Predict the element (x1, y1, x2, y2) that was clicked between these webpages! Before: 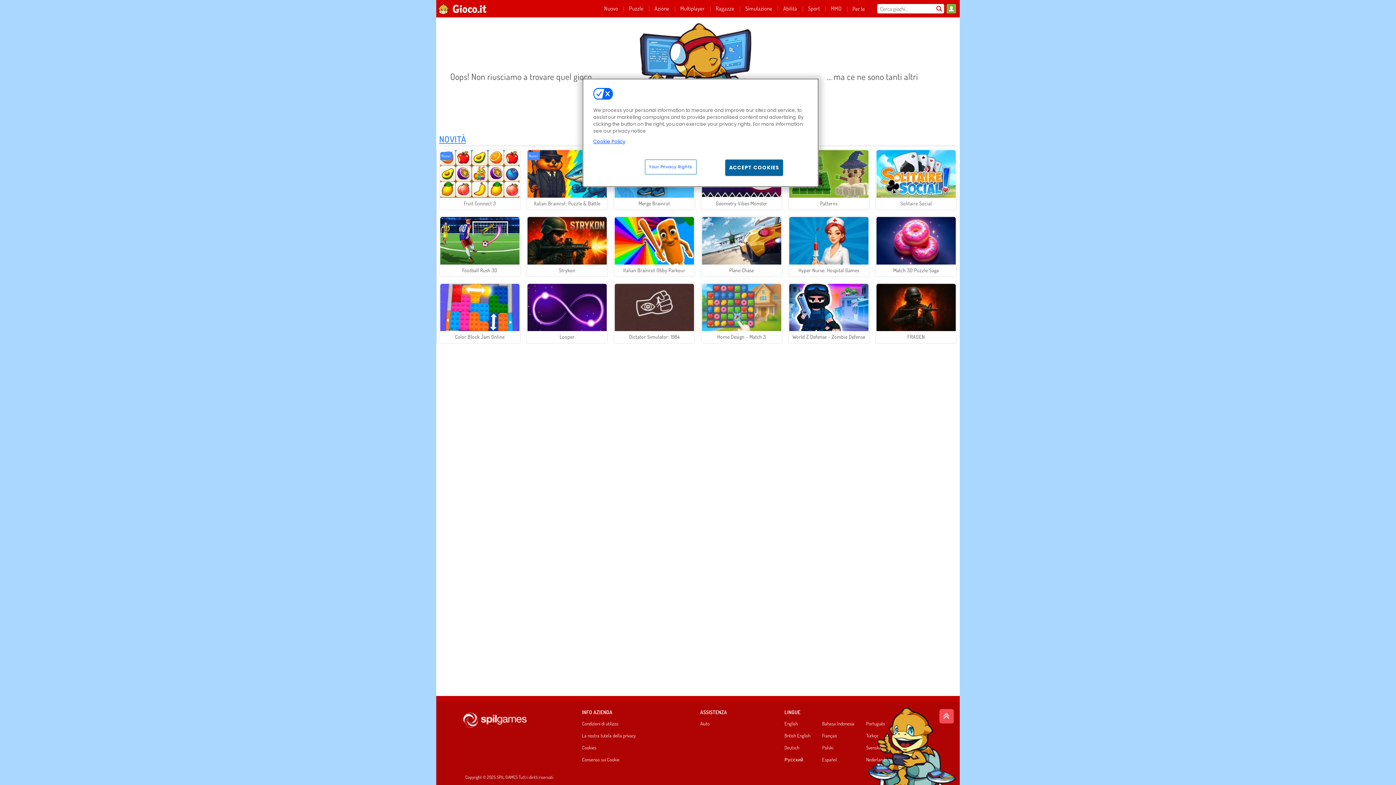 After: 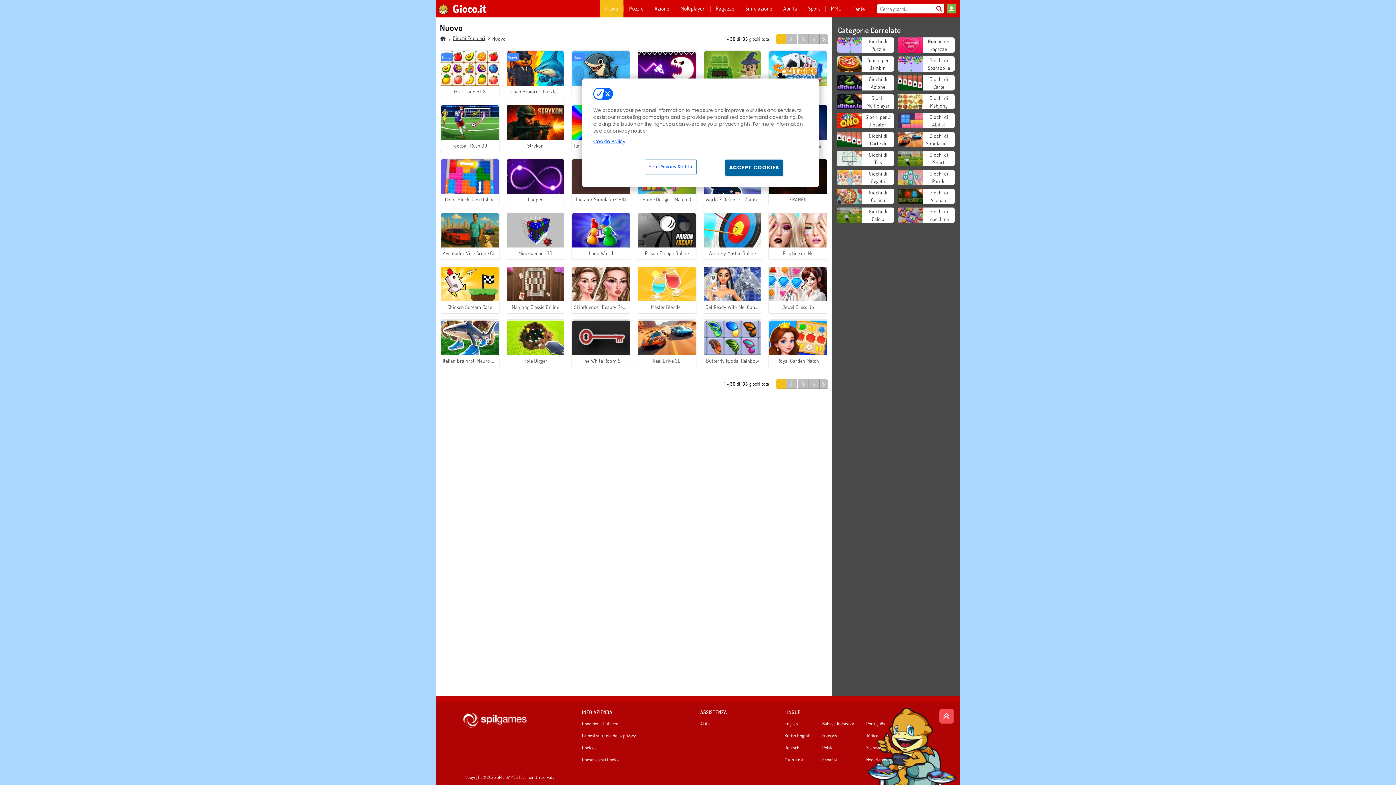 Action: bbox: (598, 0, 623, 17) label: Nuovo